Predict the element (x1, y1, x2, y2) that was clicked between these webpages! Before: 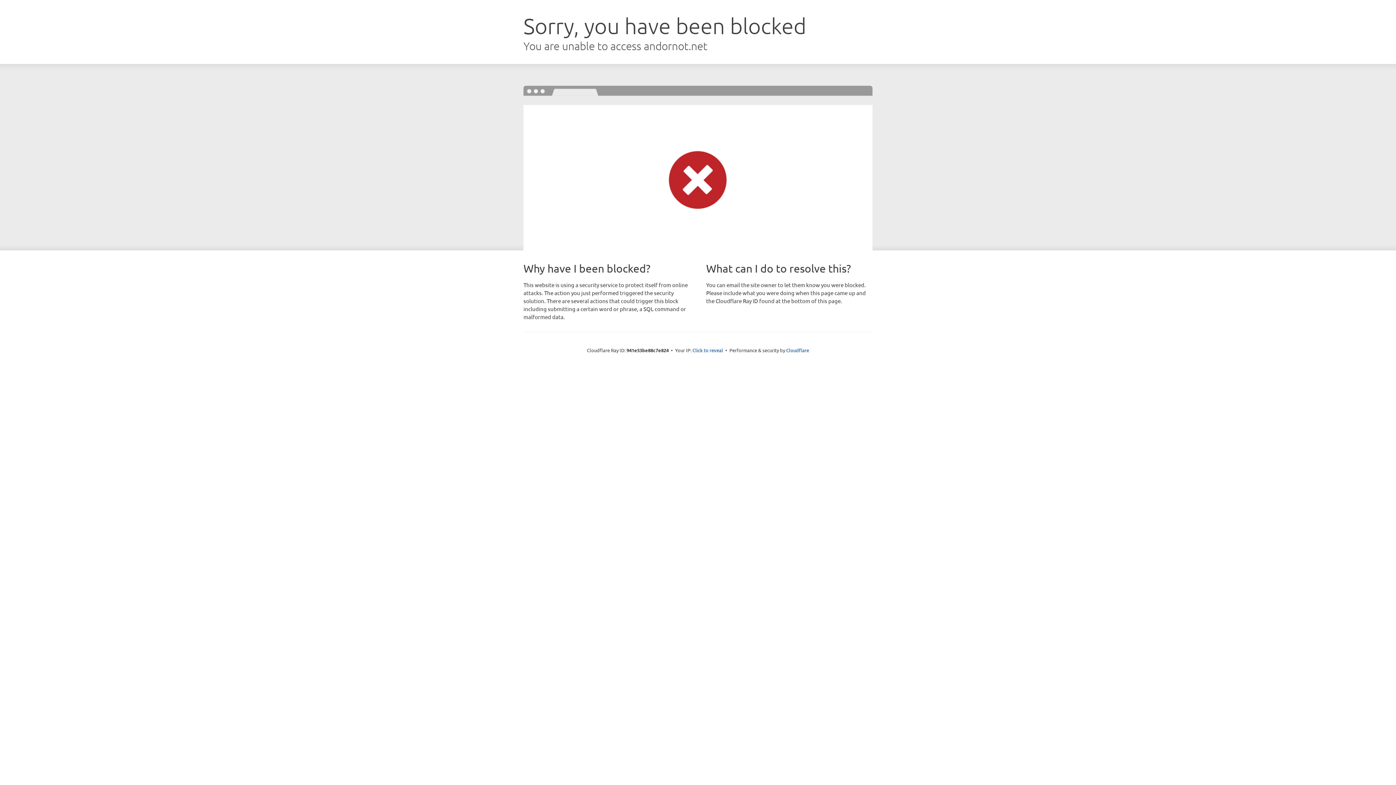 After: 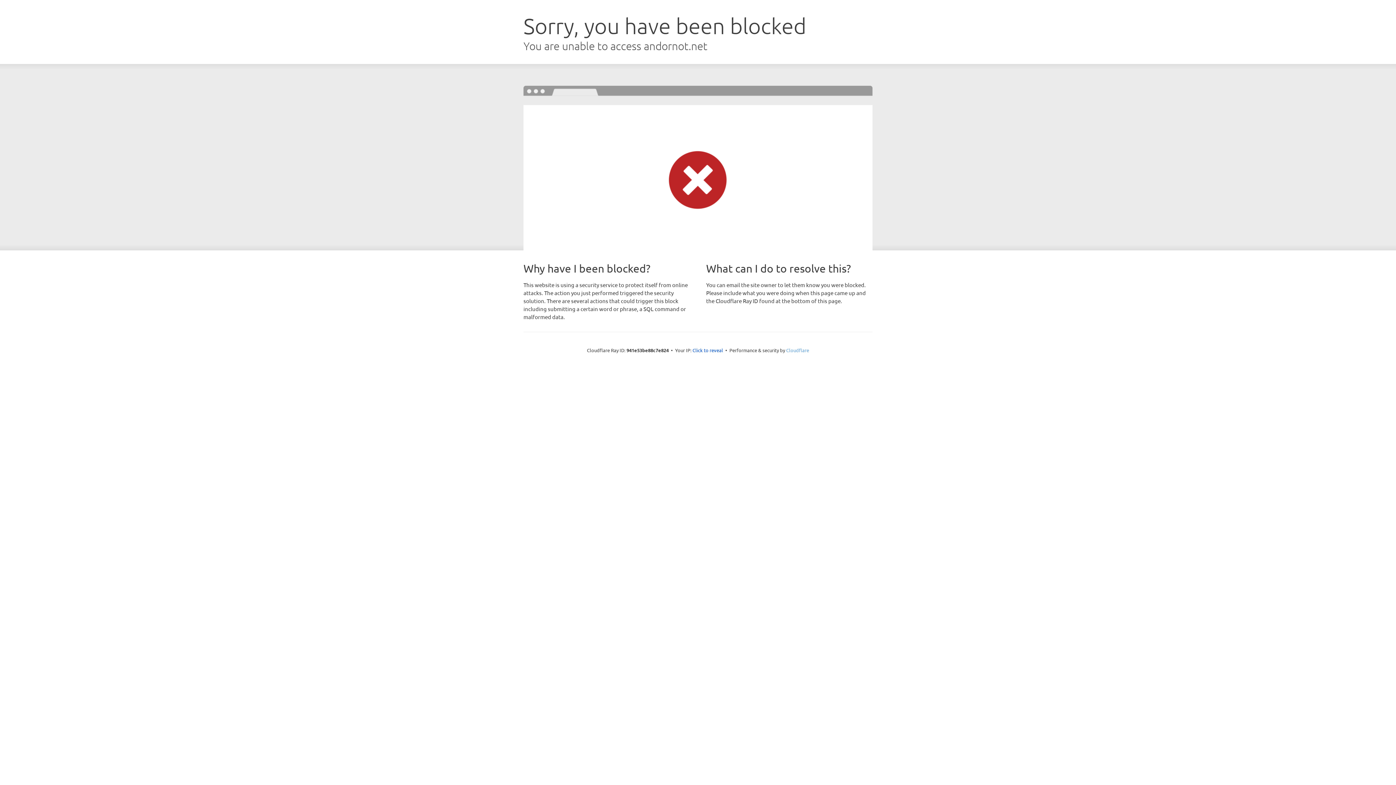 Action: label: Cloudflare bbox: (786, 347, 809, 353)